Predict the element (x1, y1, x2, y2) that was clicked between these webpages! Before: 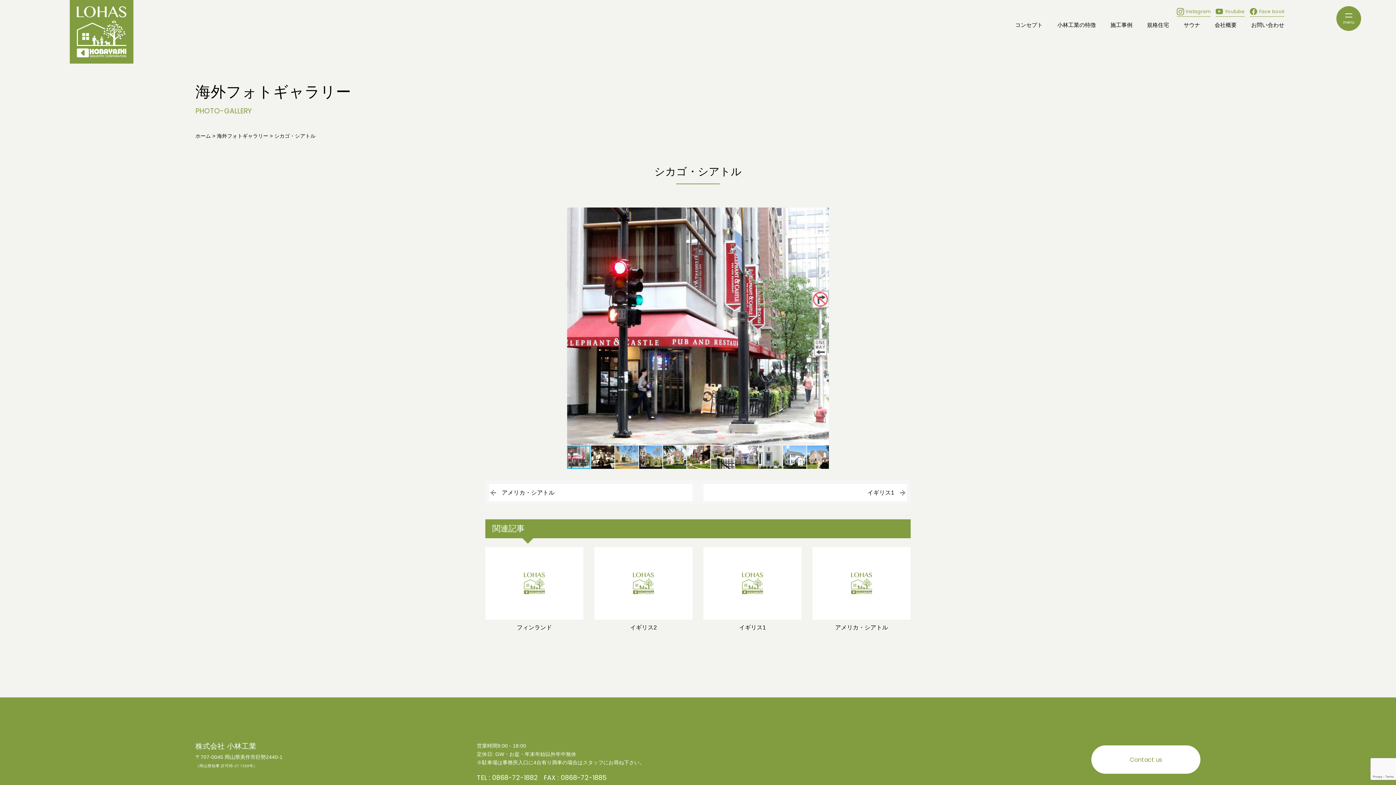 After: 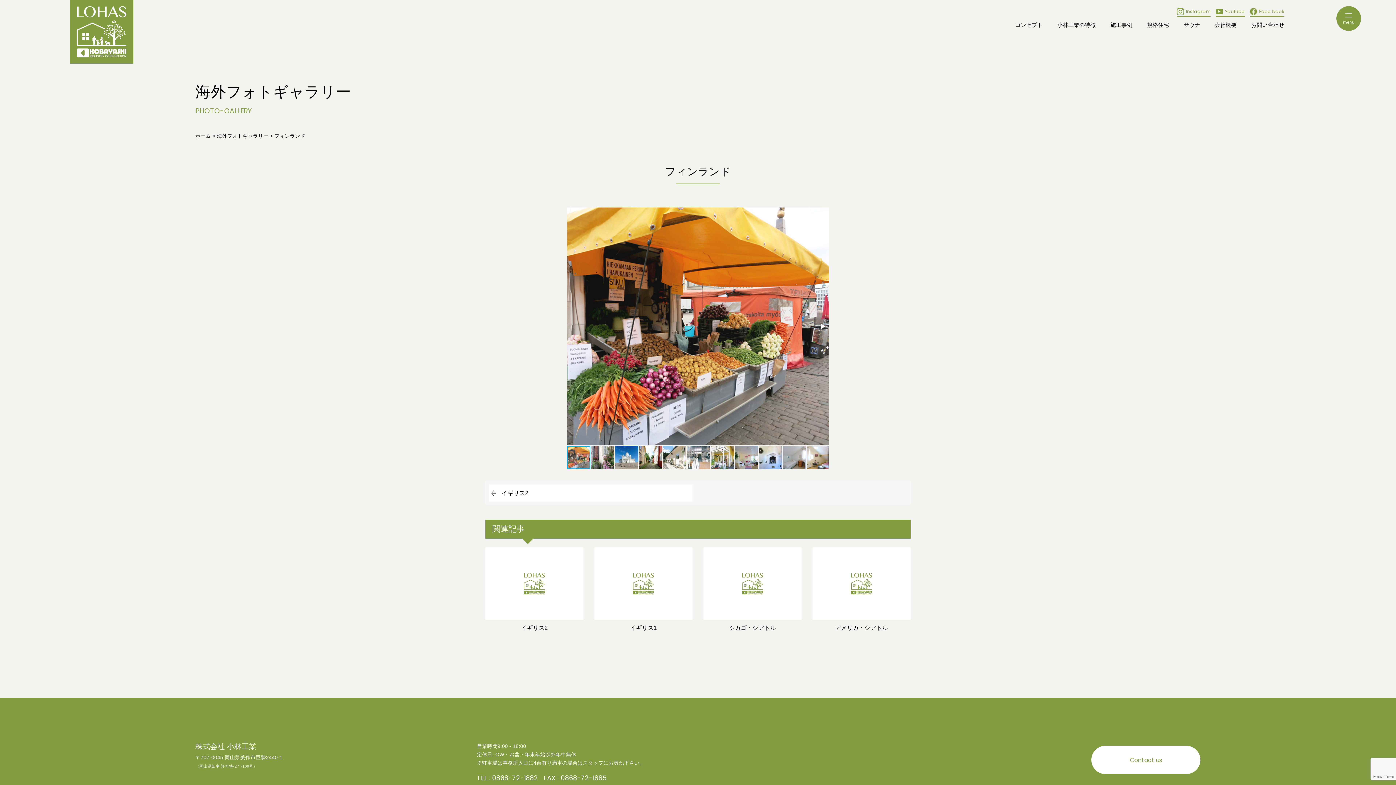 Action: bbox: (485, 547, 583, 632) label: フィンランド